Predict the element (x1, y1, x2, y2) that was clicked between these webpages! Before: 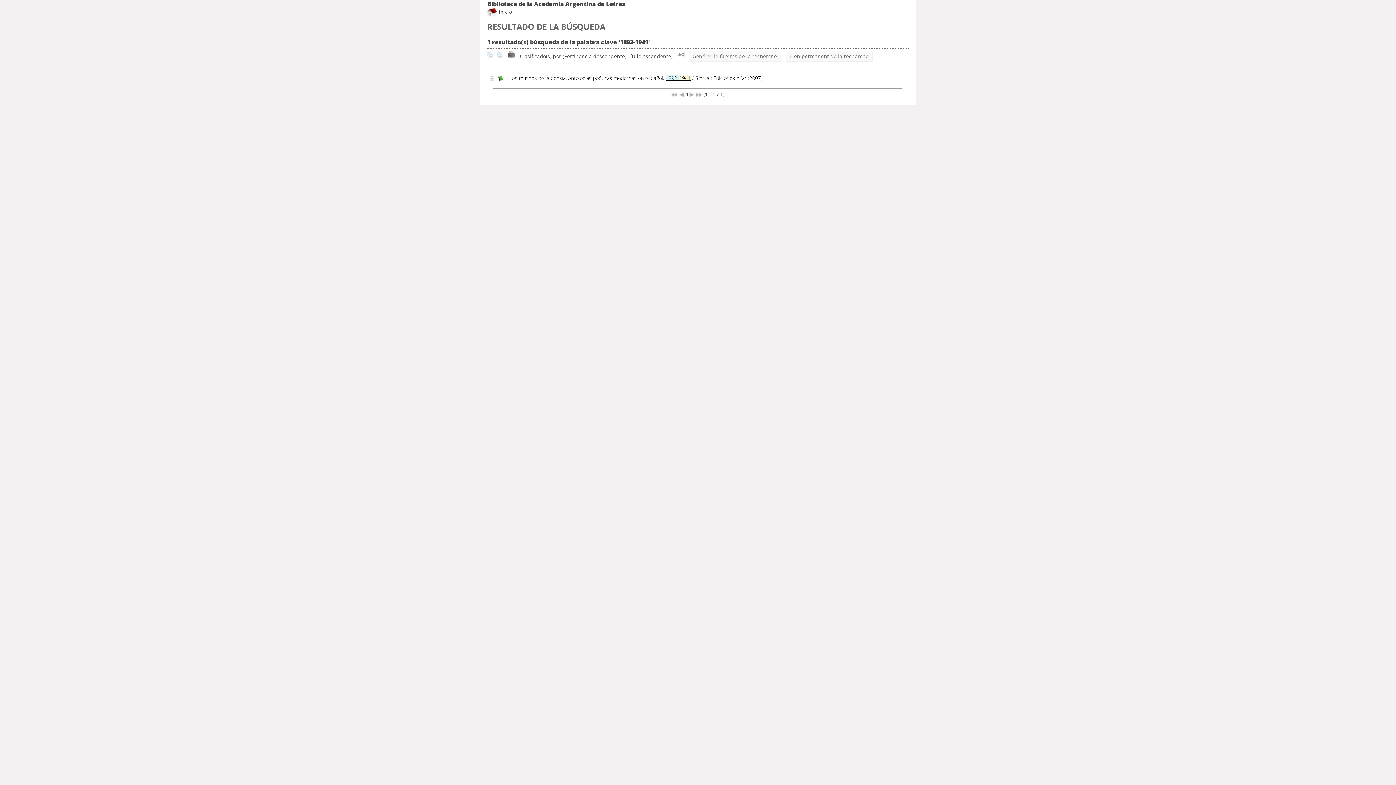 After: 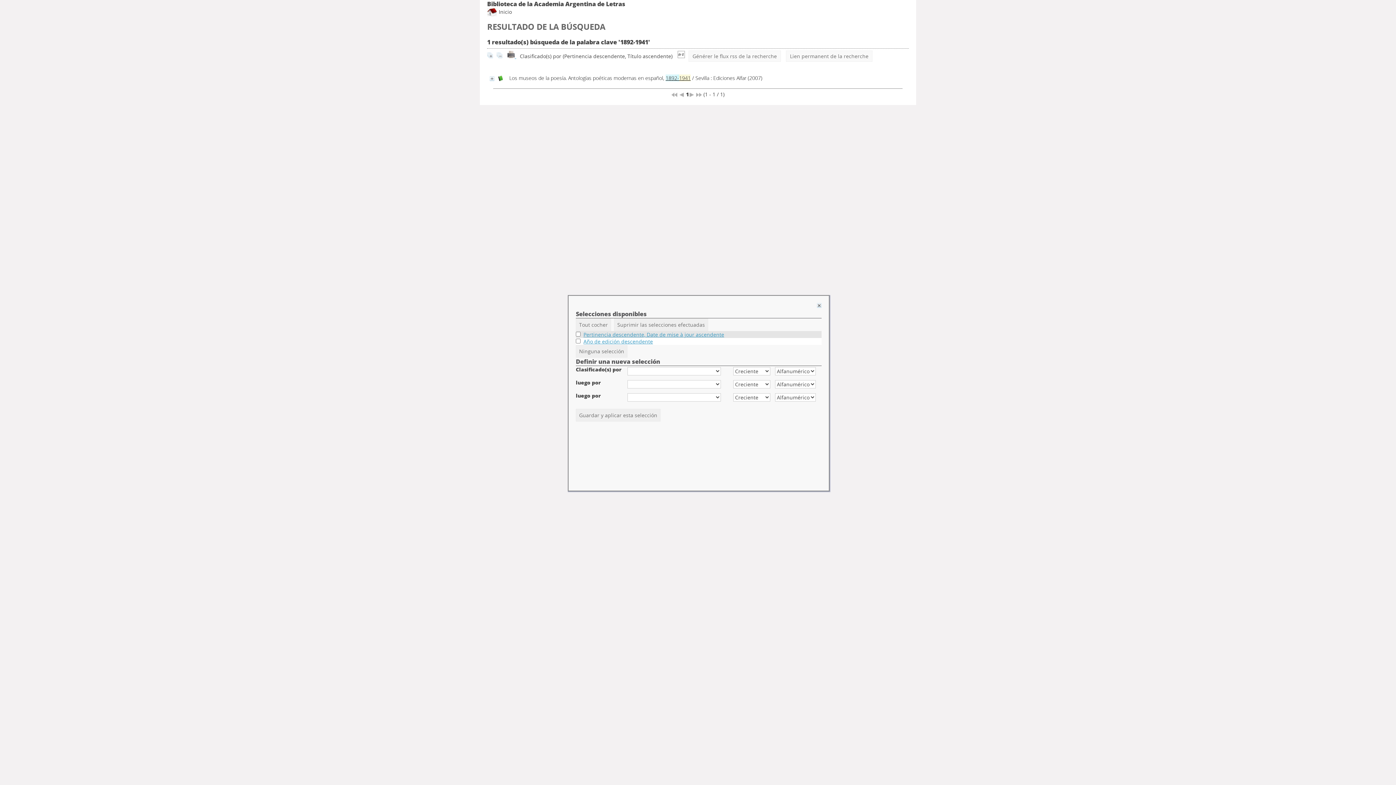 Action: bbox: (677, 52, 685, 59)